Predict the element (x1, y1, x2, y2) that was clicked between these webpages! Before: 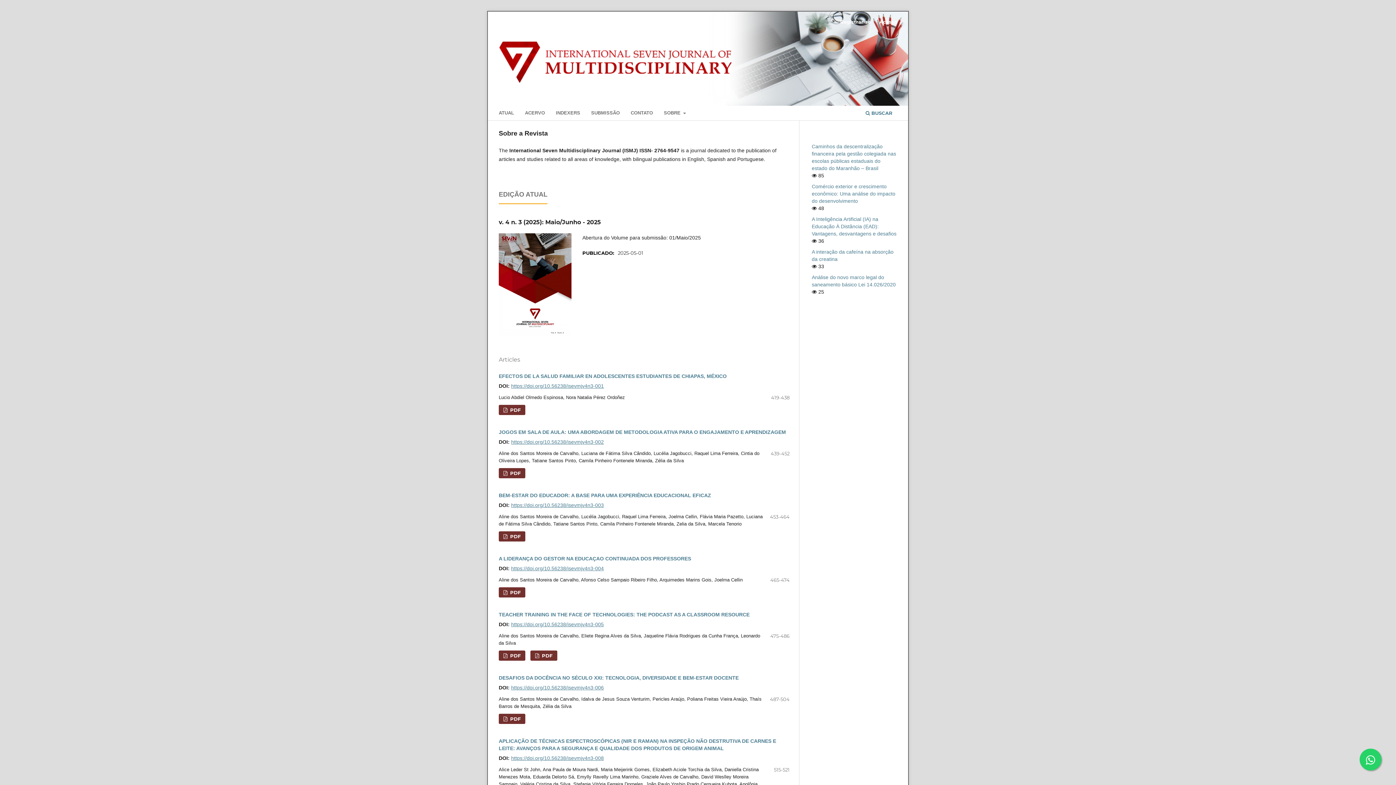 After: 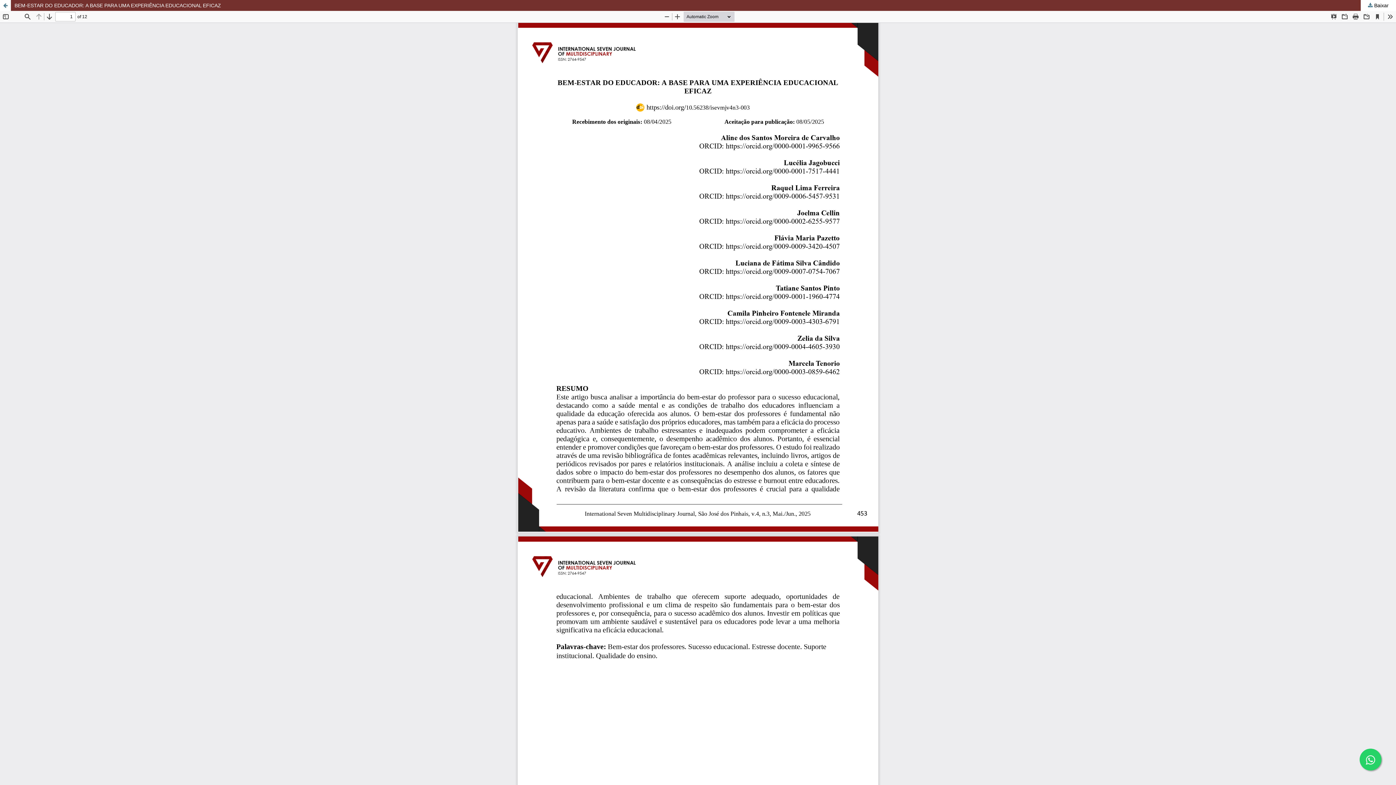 Action: label:  PDF bbox: (498, 531, 525, 541)